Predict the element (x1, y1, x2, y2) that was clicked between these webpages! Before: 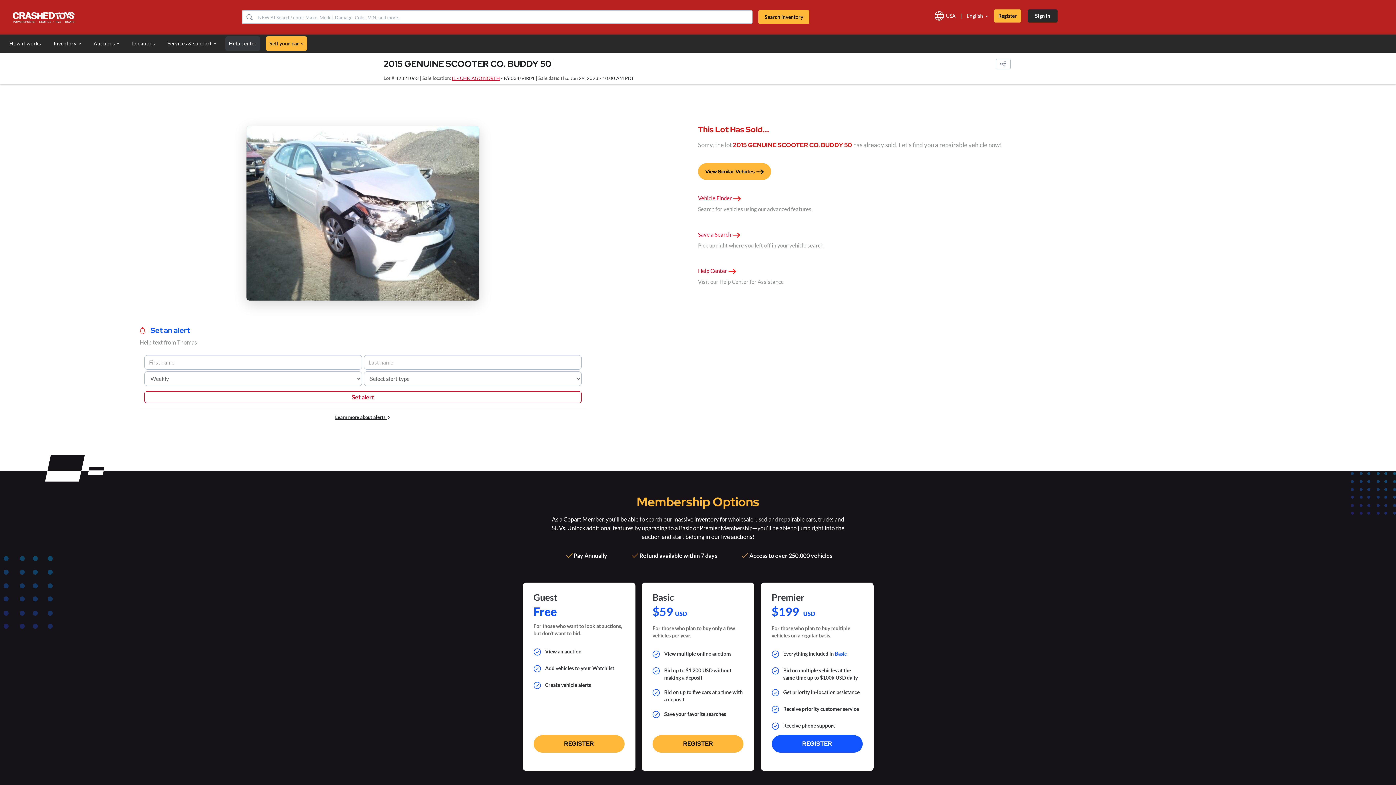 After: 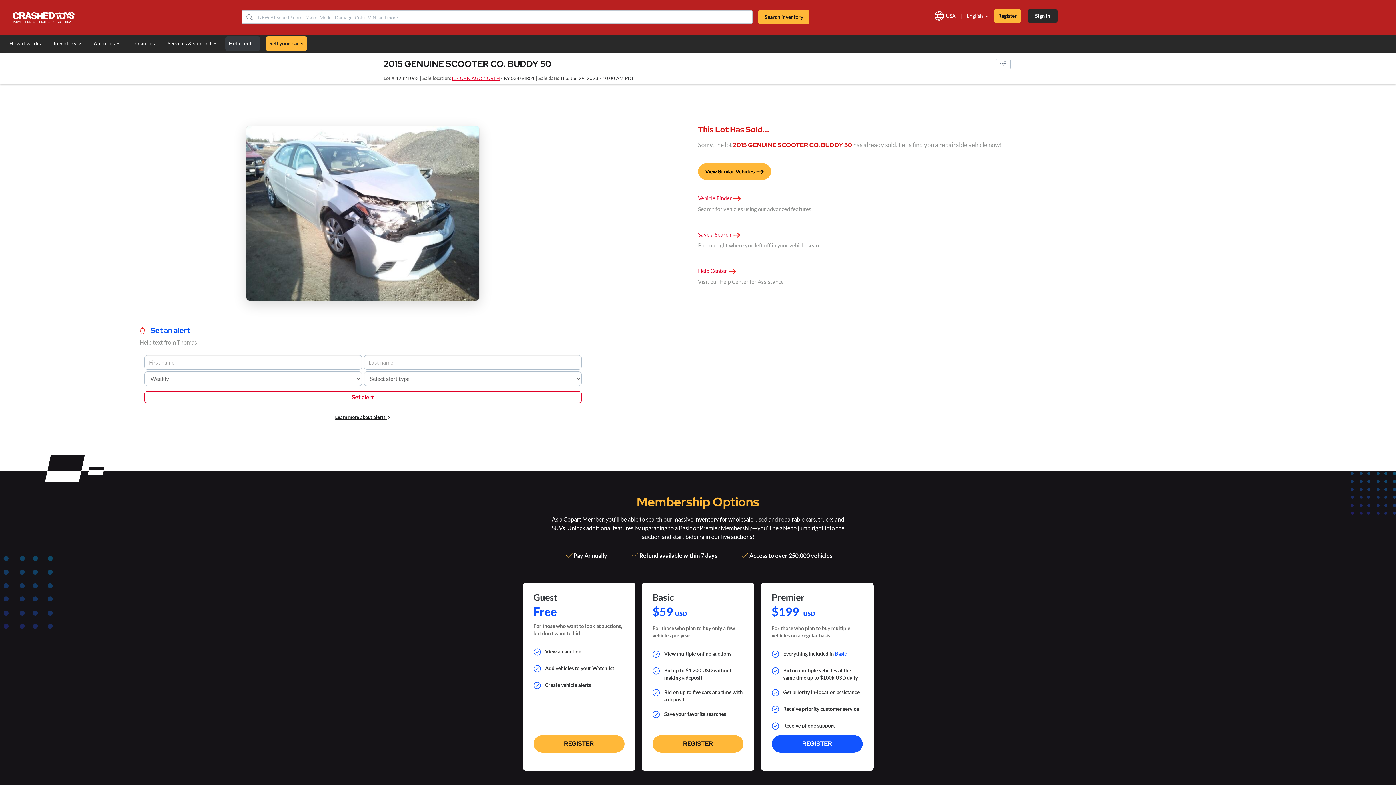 Action: bbox: (225, 36, 260, 50) label: Help center